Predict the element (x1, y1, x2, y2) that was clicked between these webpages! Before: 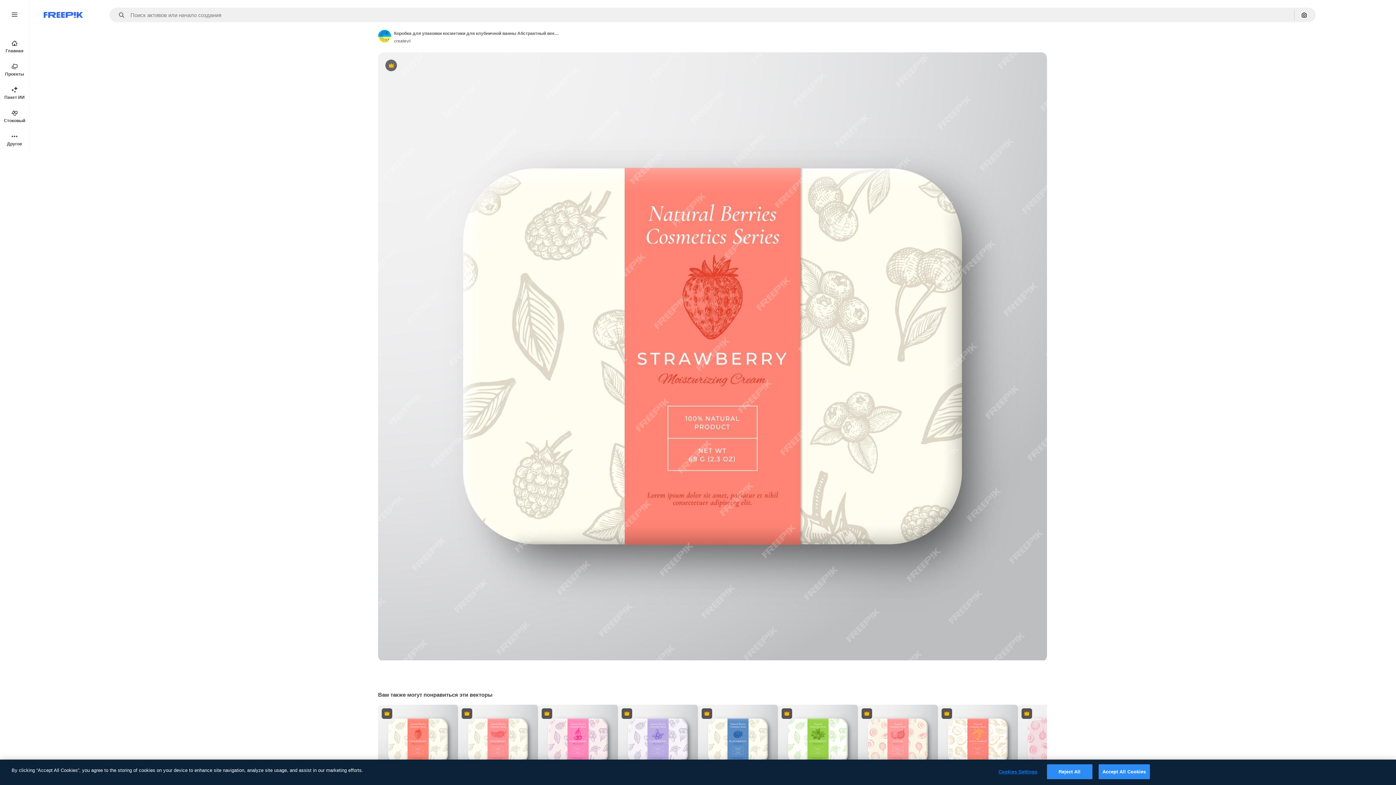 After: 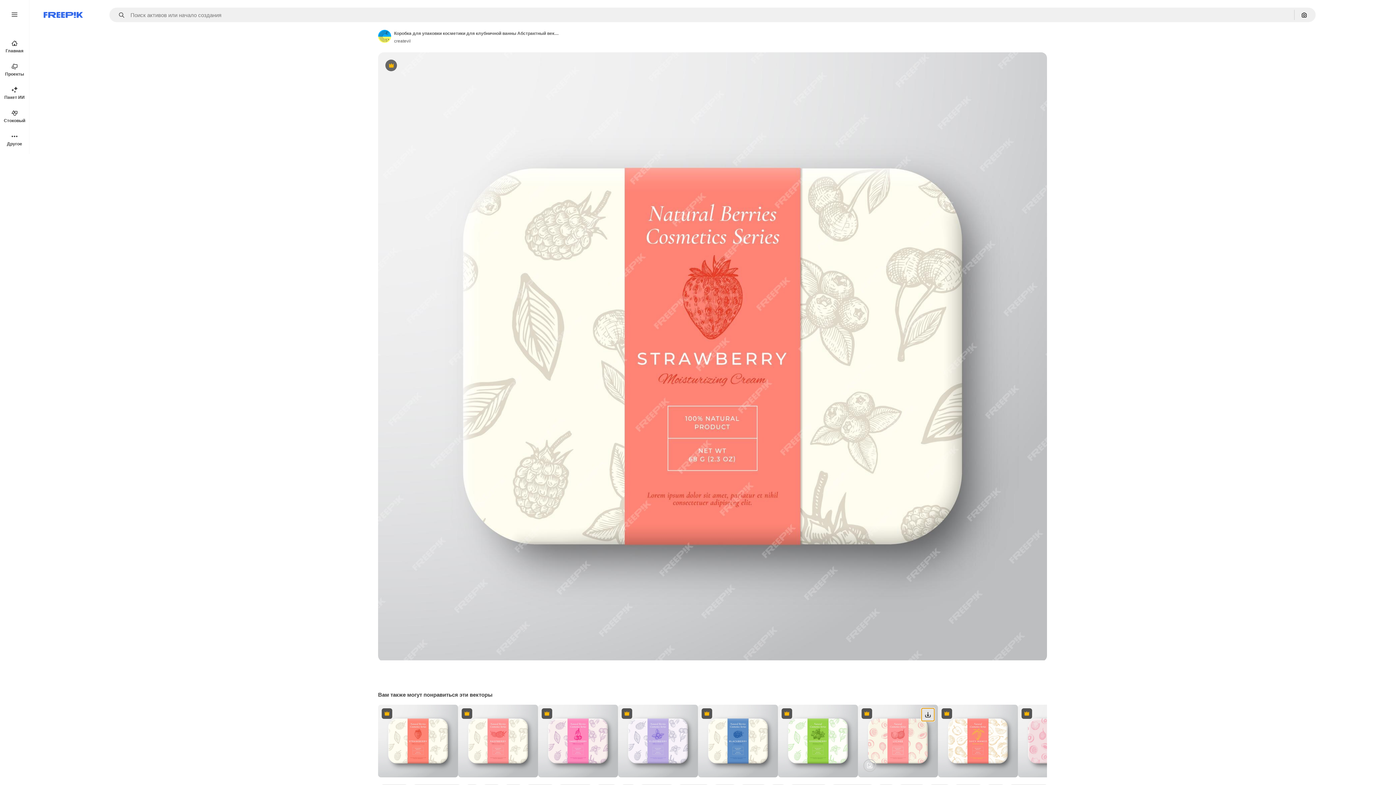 Action: label: Скачать bbox: (921, 708, 934, 721)